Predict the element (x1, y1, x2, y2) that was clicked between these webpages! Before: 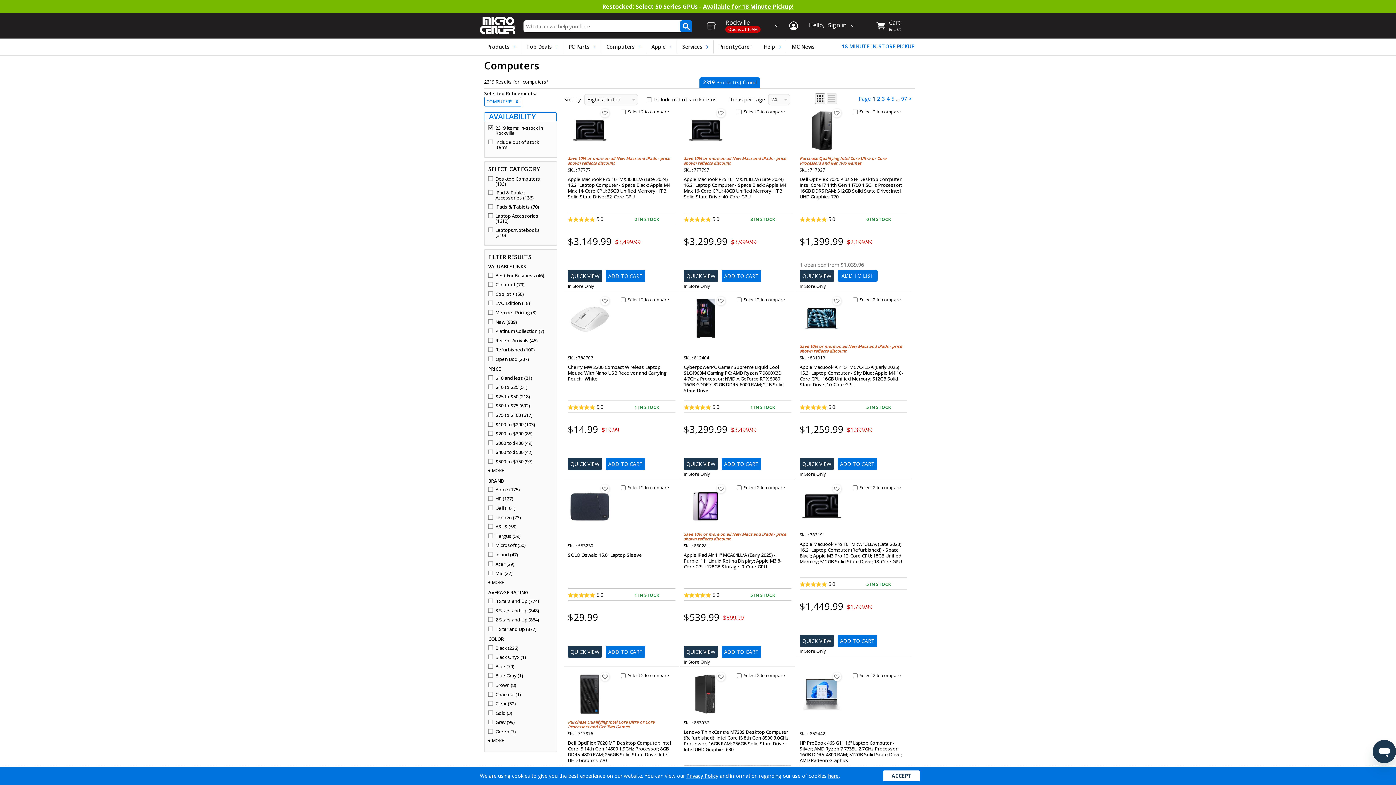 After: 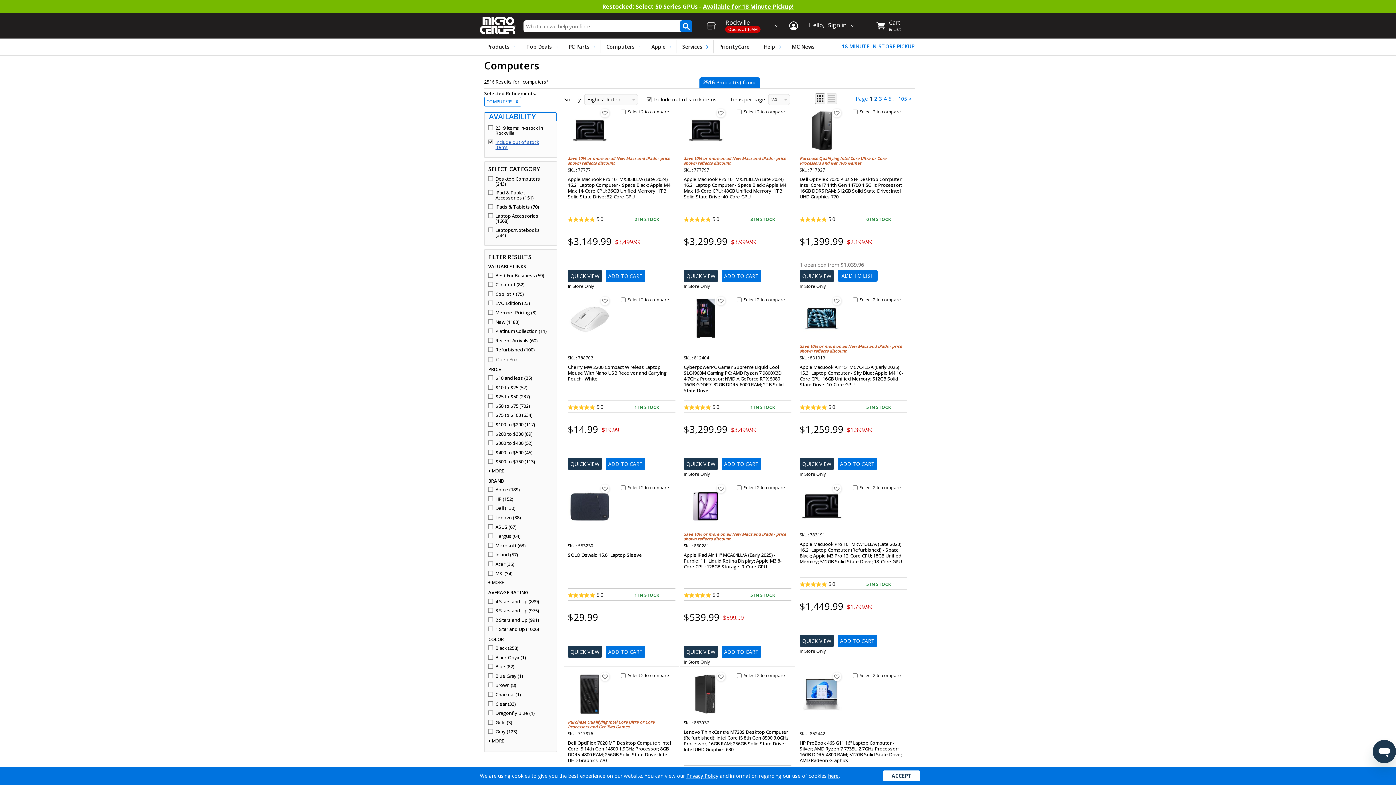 Action: label: Include out of stock items bbox: (488, 139, 551, 149)